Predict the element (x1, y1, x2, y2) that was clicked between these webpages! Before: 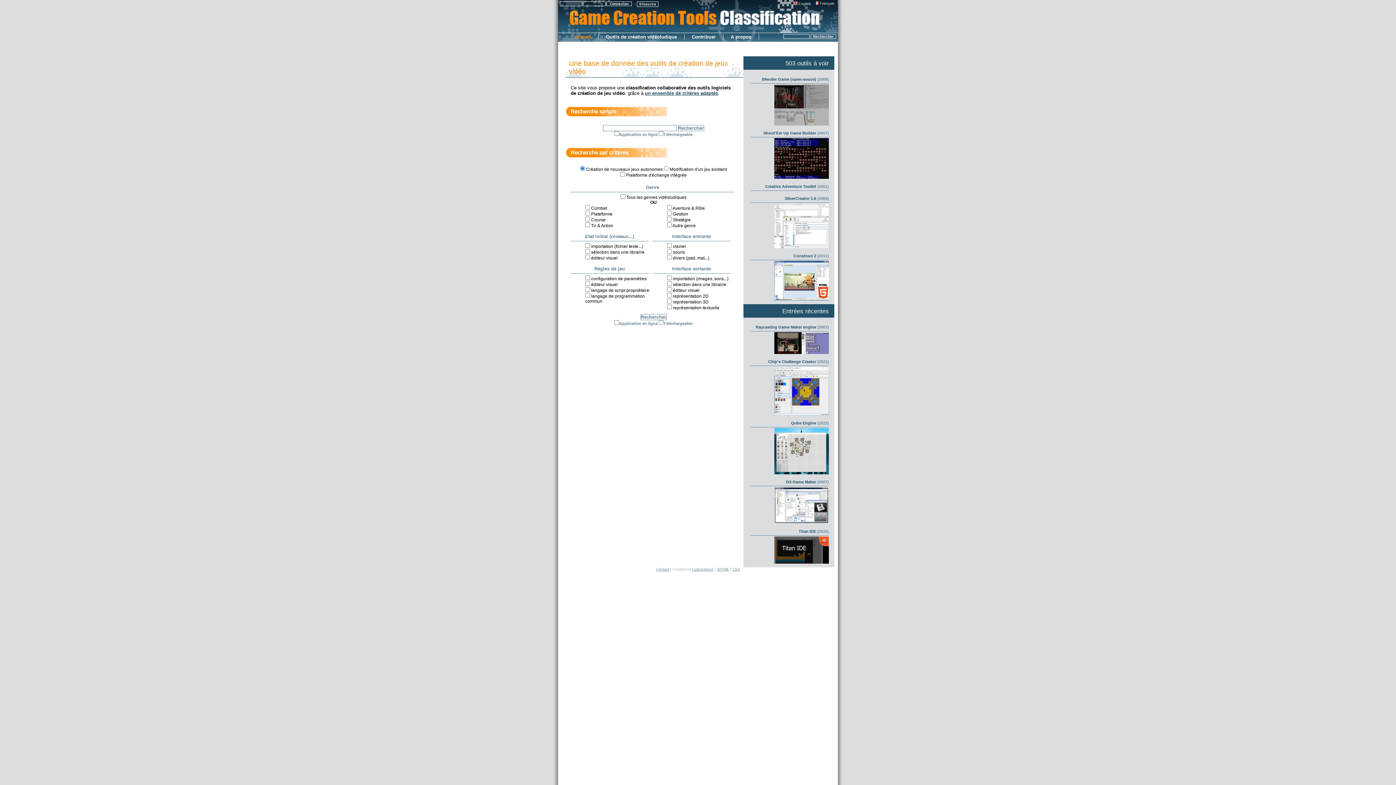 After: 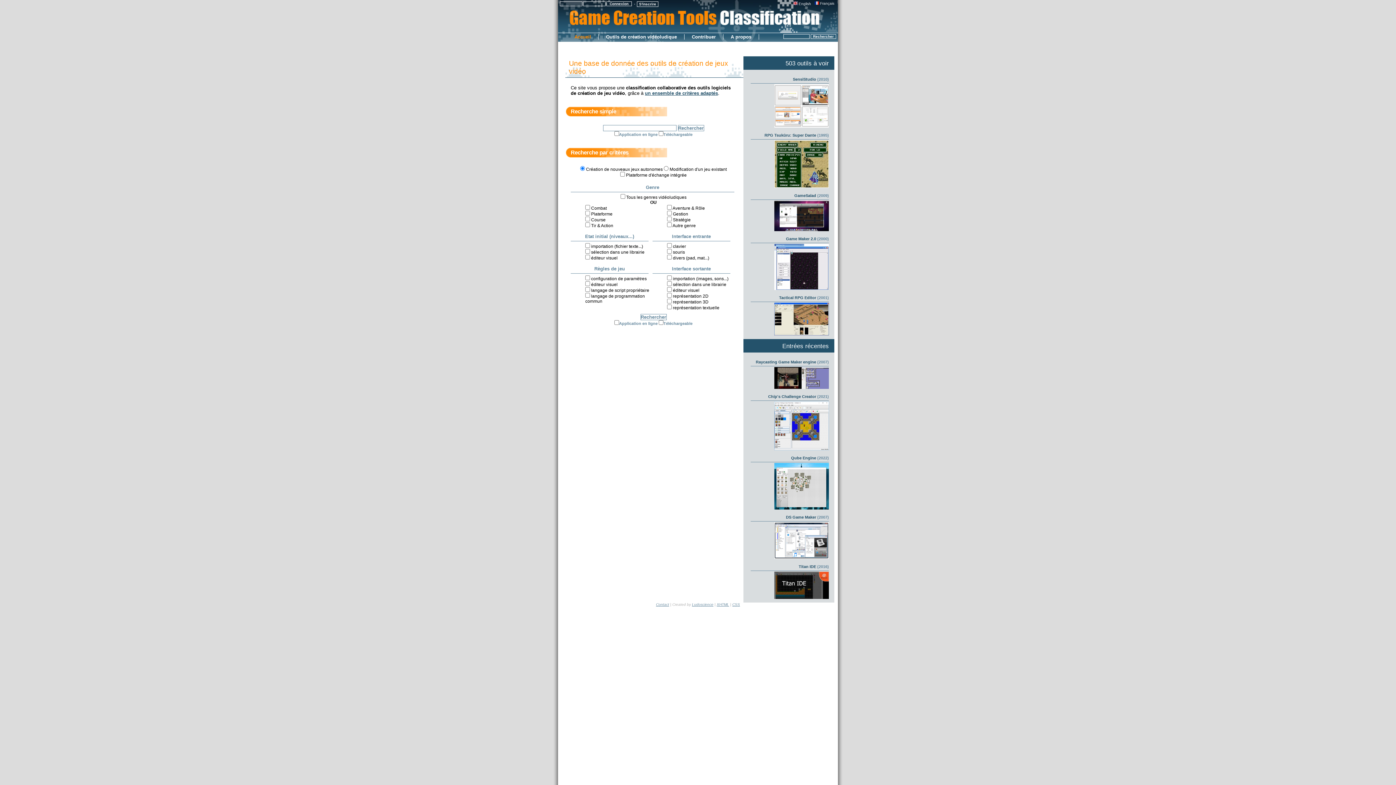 Action: label:  Français bbox: (813, 1, 836, 5)